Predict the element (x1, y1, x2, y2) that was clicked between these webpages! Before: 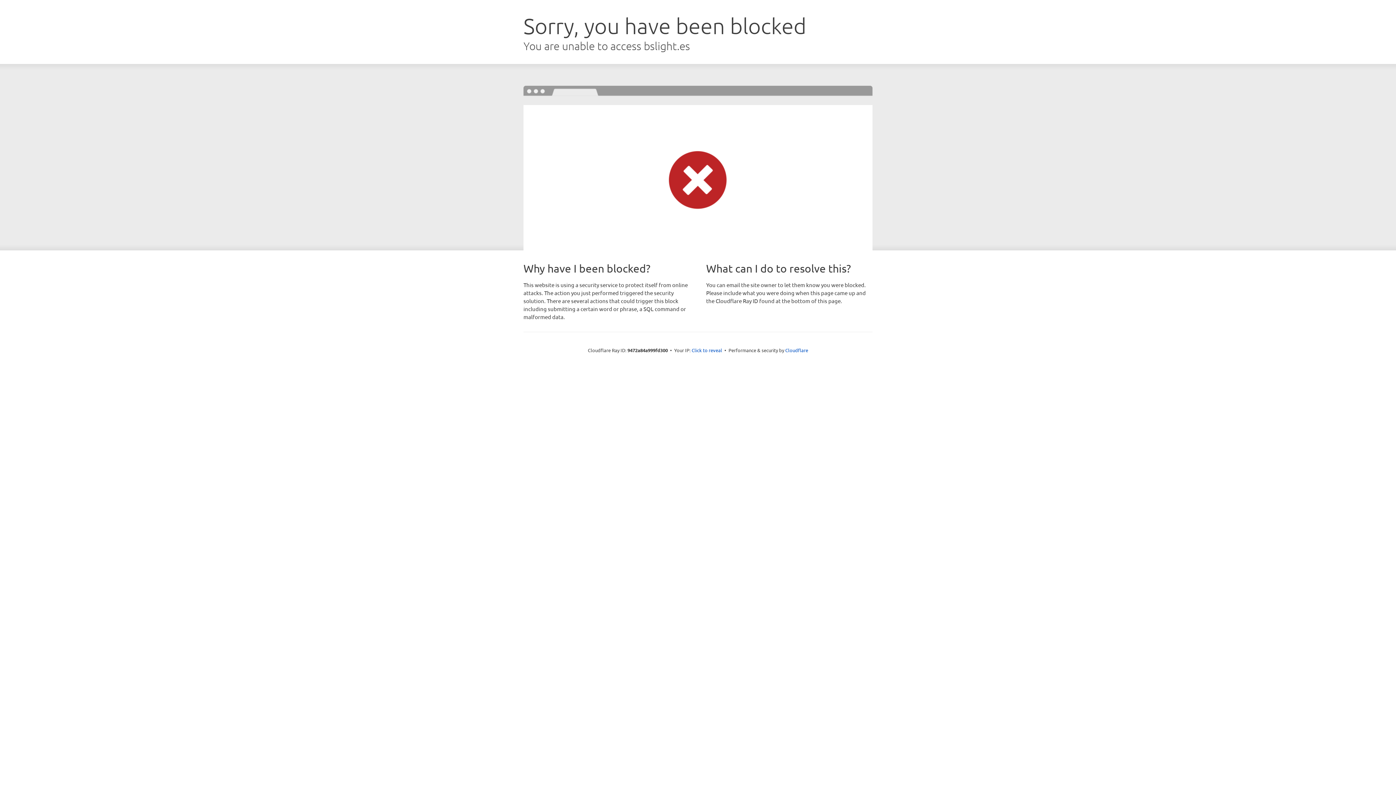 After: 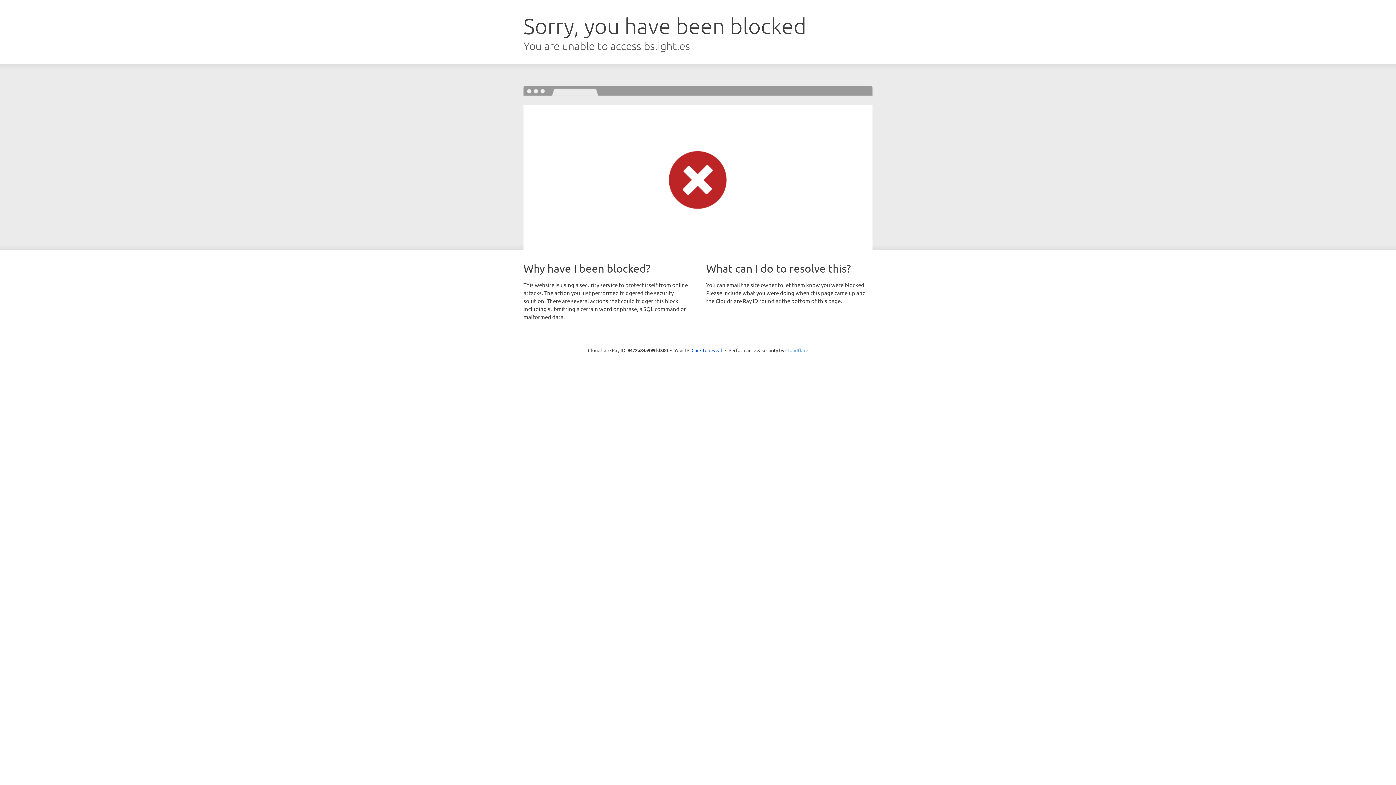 Action: bbox: (785, 347, 808, 353) label: Cloudflare